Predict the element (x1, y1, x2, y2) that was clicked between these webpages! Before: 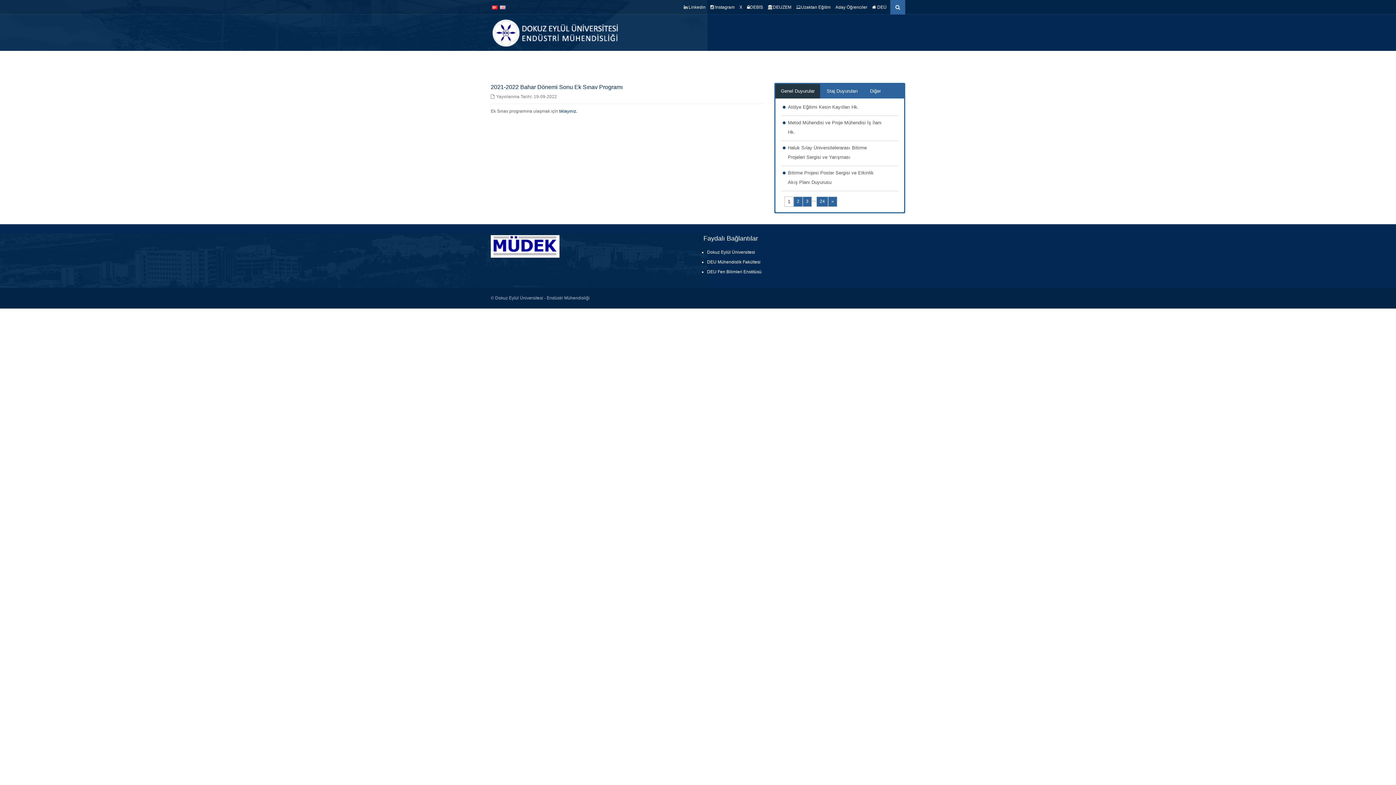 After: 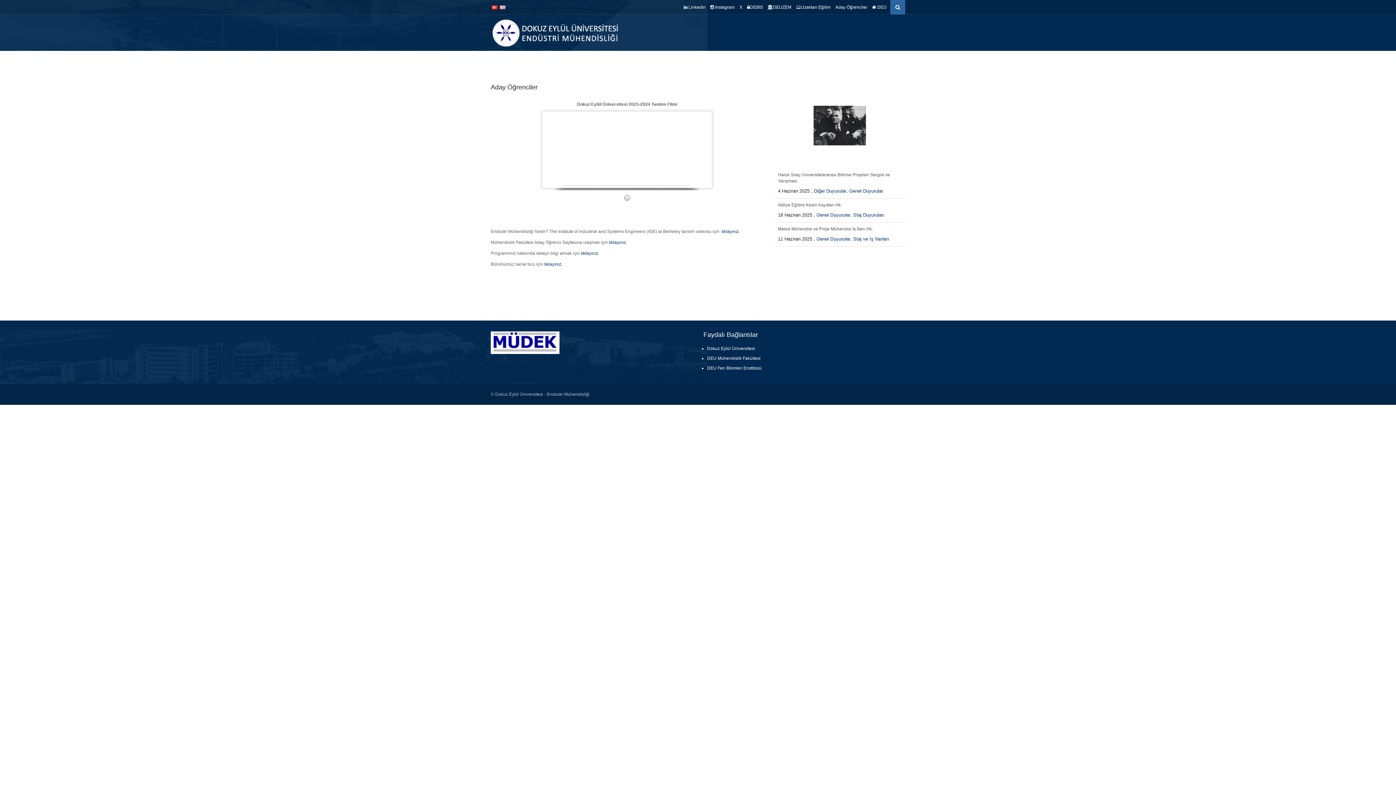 Action: bbox: (835, 4, 867, 9) label: Aday Öğrenciler